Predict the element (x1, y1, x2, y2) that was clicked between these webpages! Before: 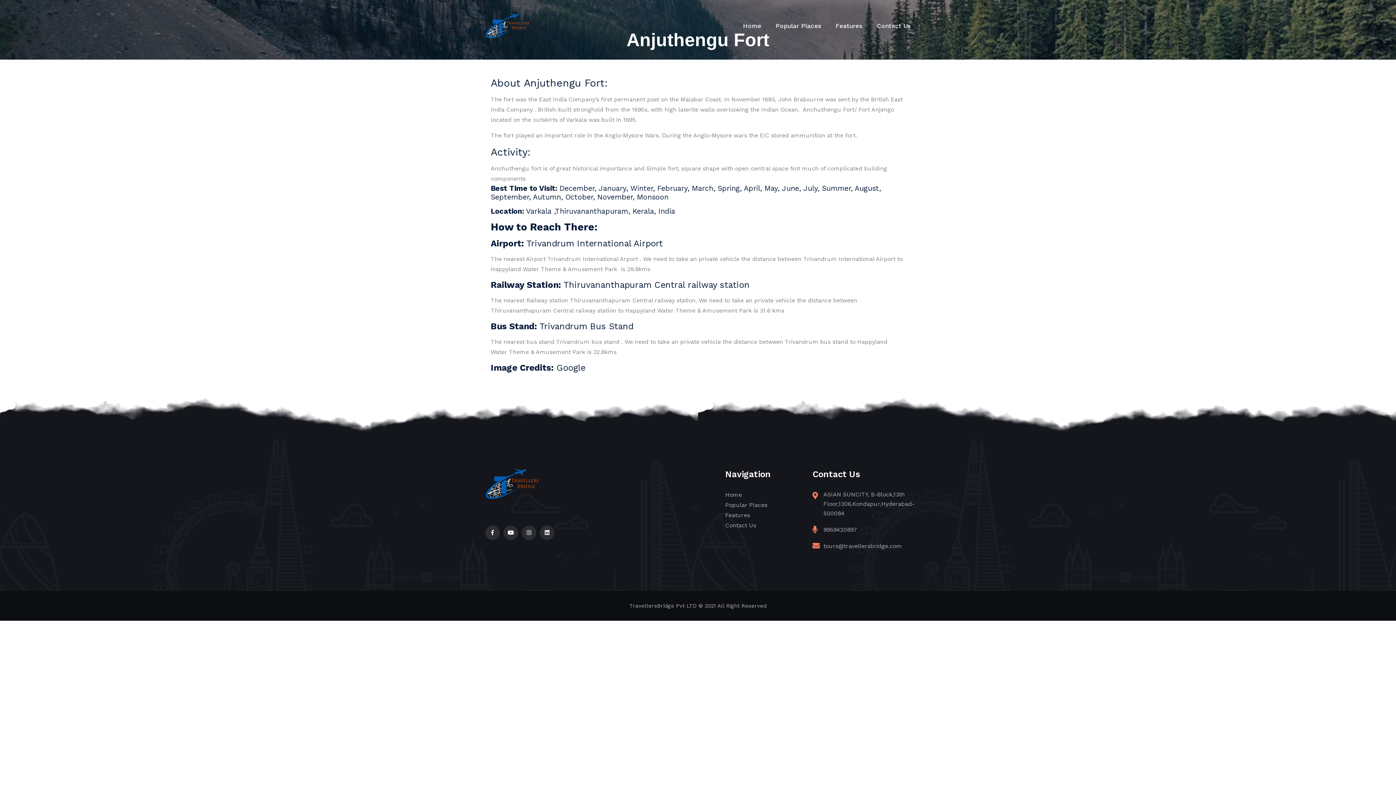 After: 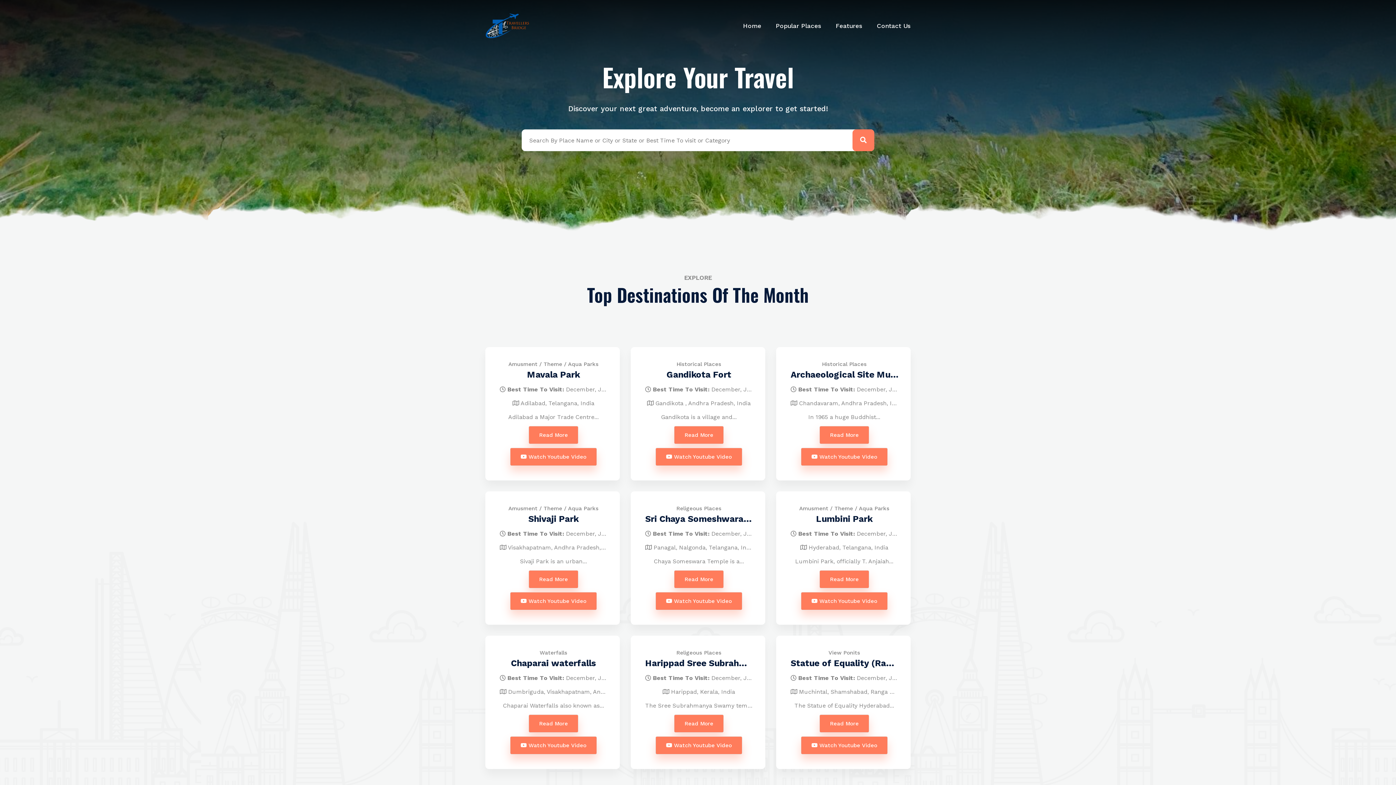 Action: label: Home bbox: (743, 20, 761, 31)